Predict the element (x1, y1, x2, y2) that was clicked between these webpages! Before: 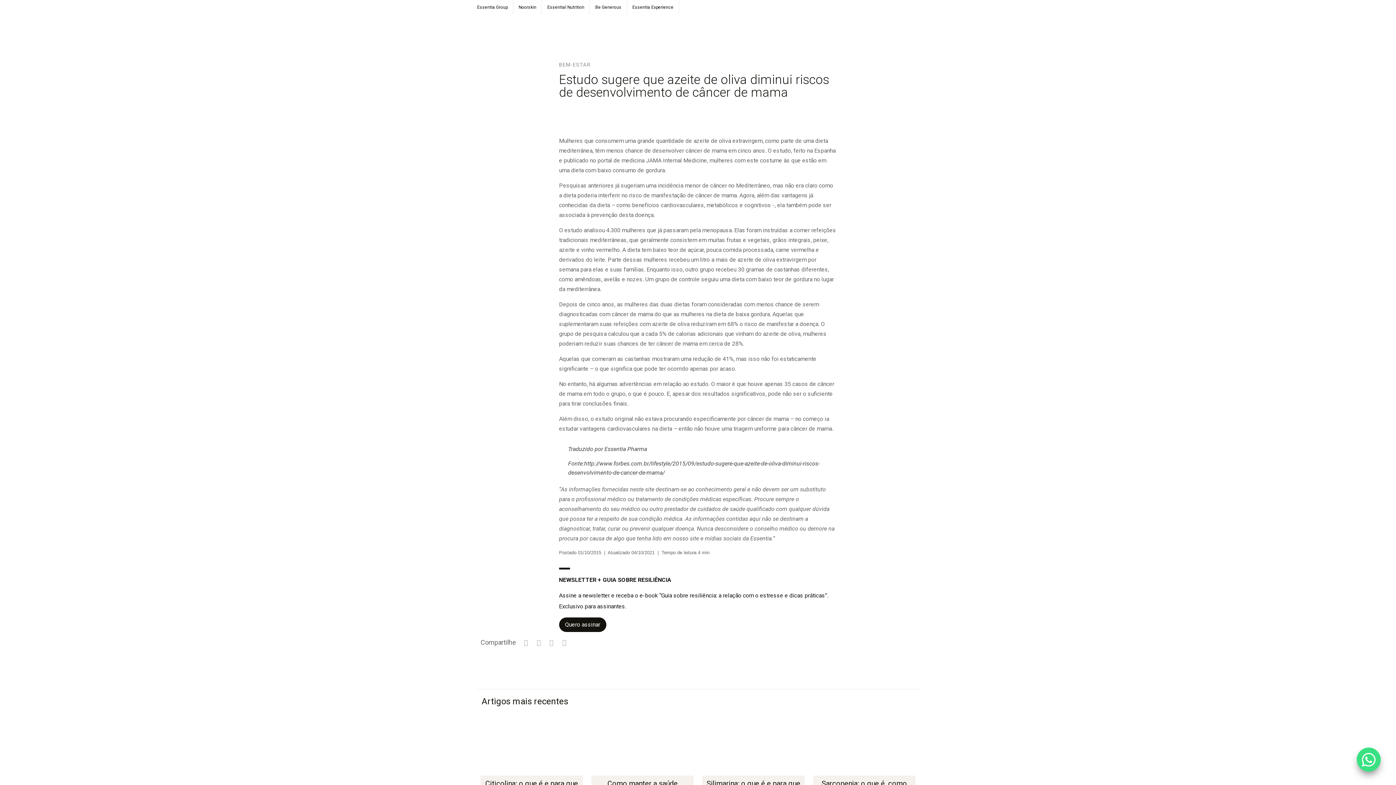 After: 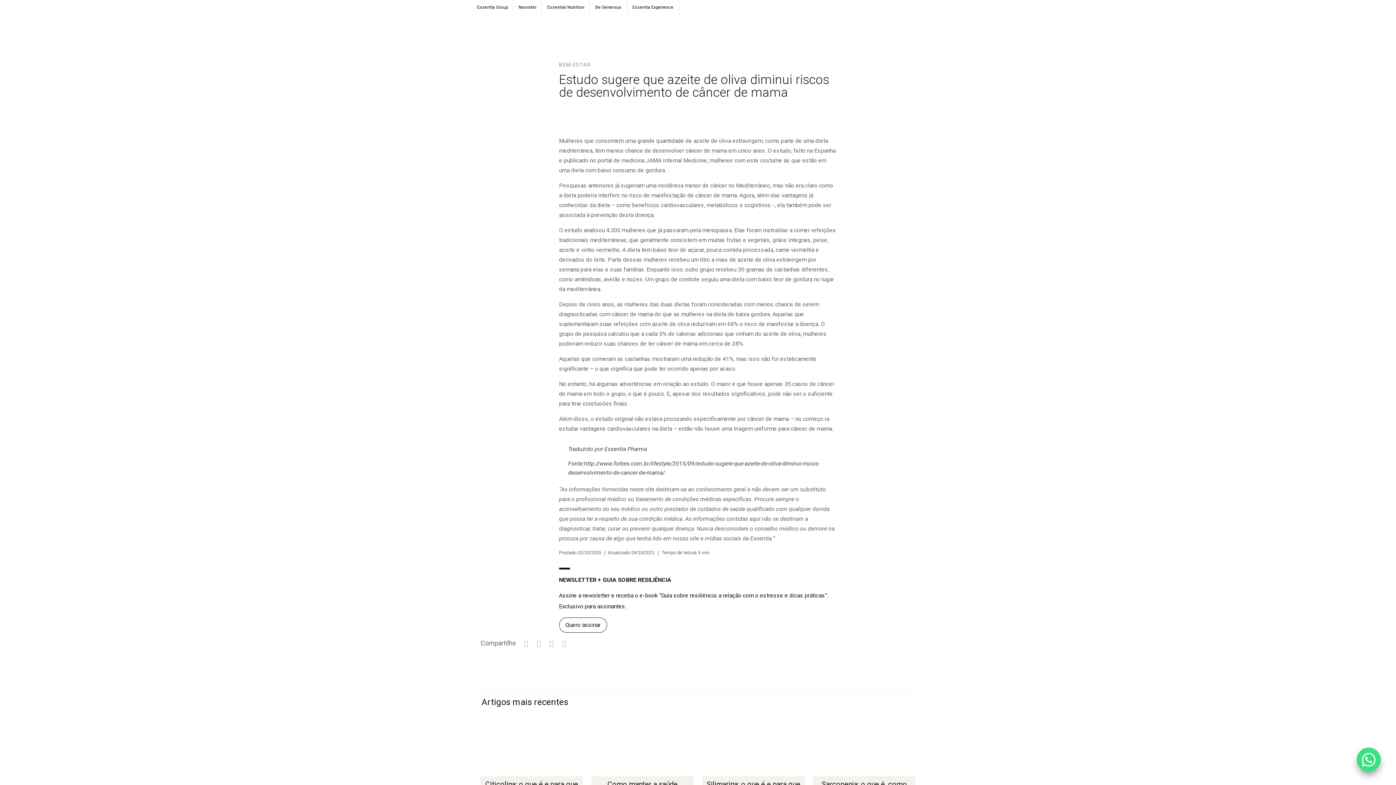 Action: label: Quero assinar bbox: (559, 617, 606, 632)